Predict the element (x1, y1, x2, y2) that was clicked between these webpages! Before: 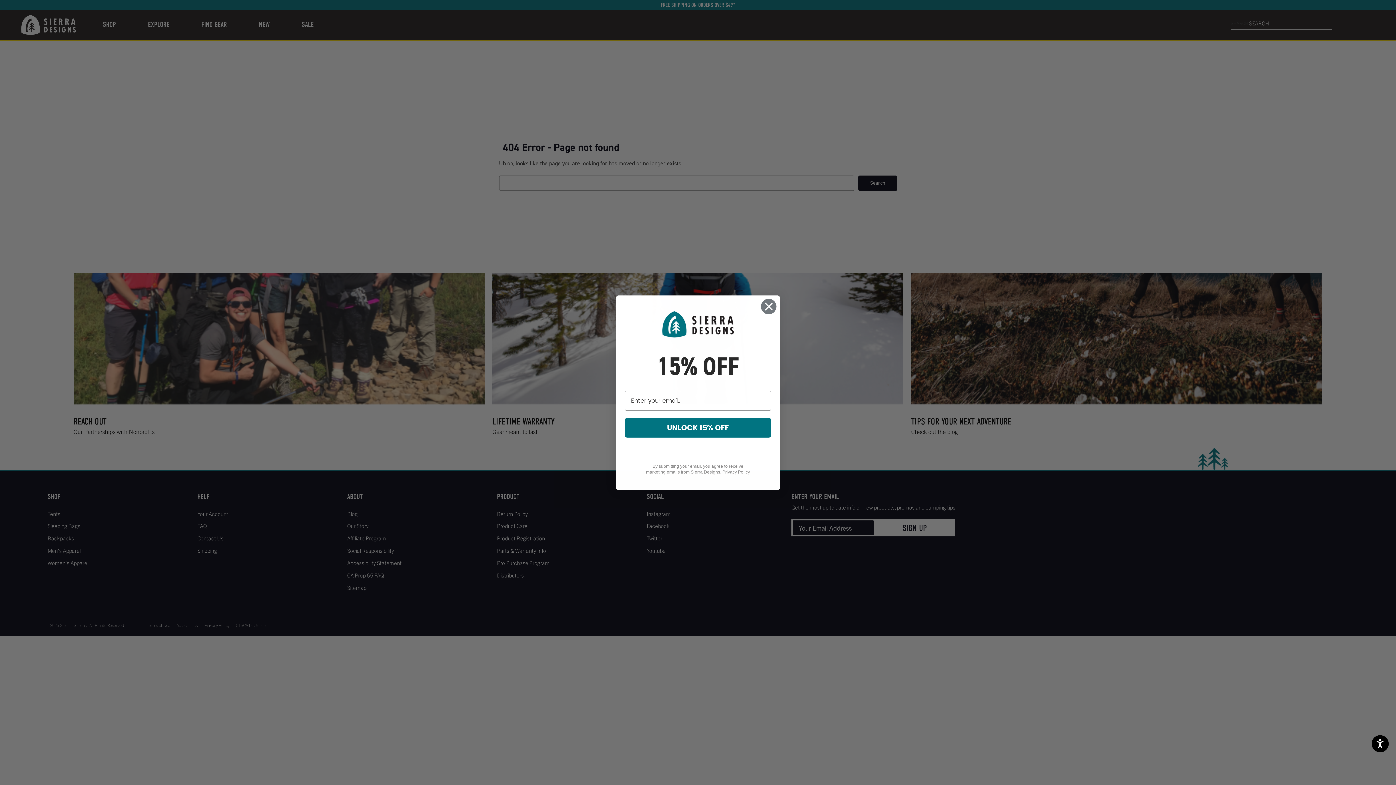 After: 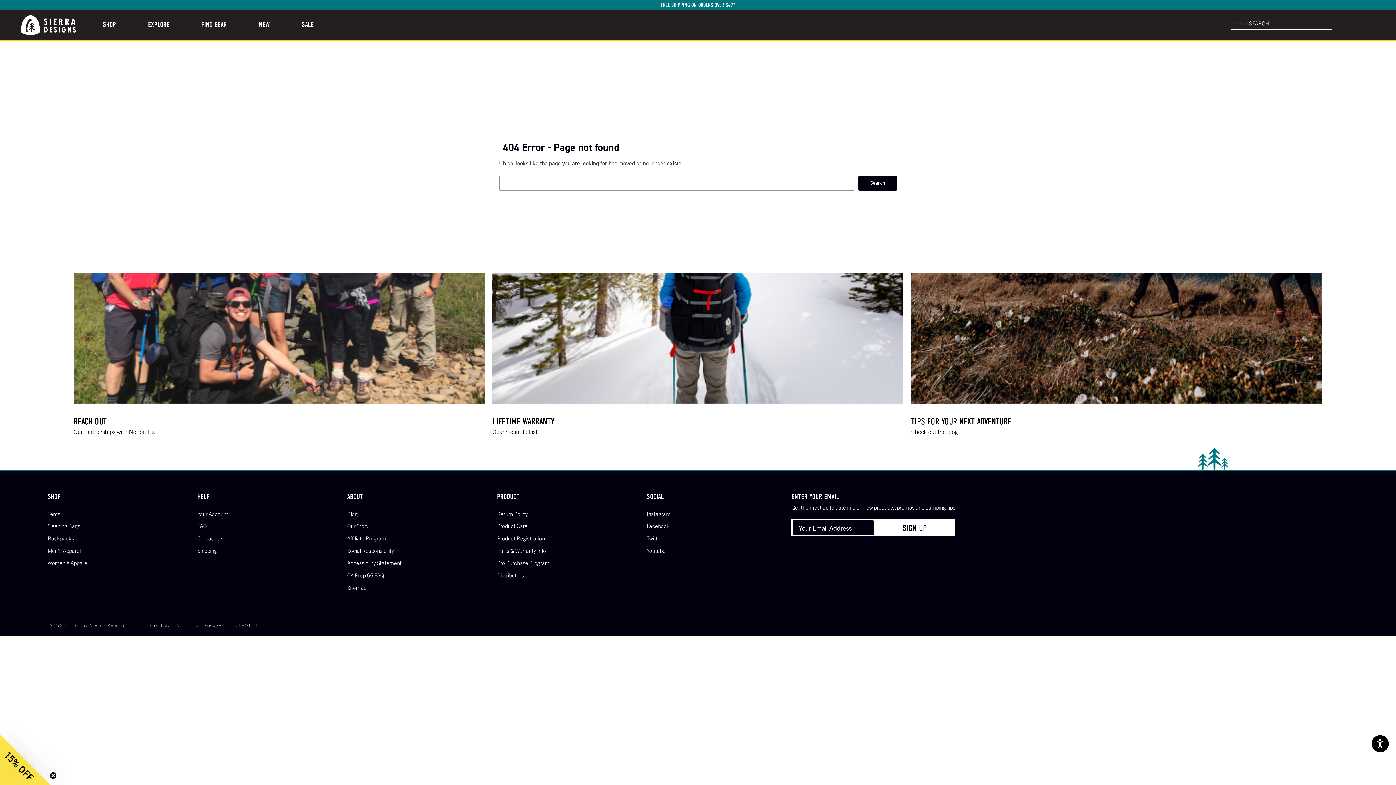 Action: bbox: (760, 298, 777, 314) label: Close dialog